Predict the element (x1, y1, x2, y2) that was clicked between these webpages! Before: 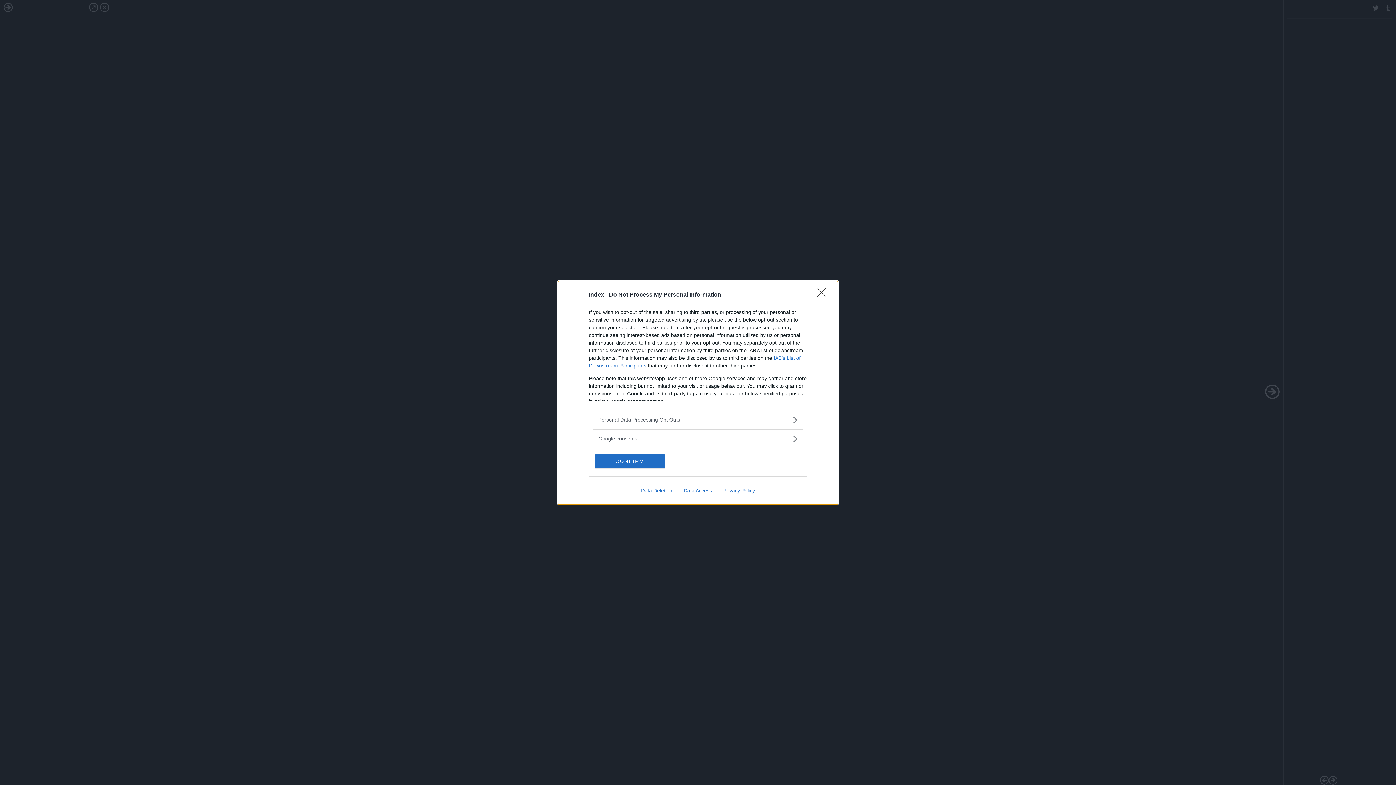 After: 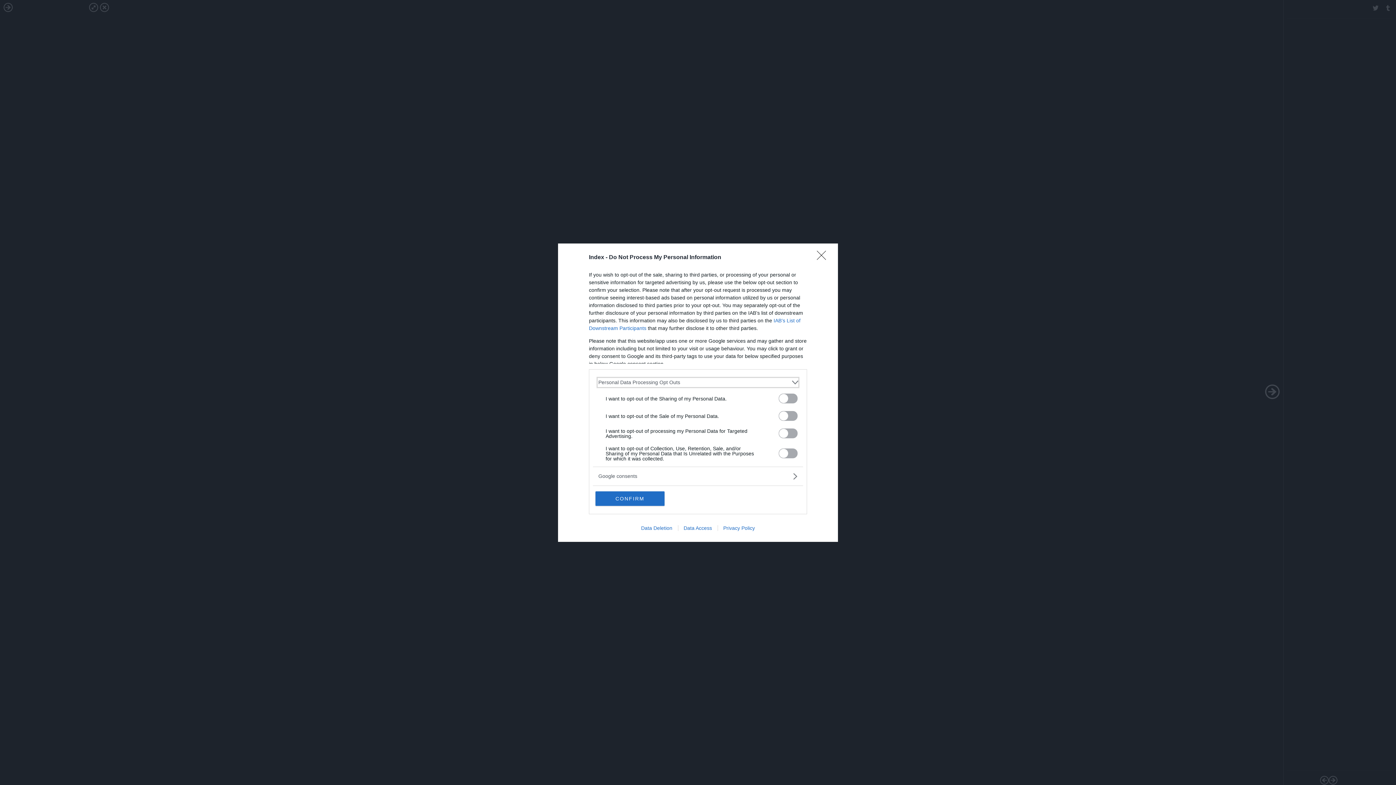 Action: label: Opt-Outs bbox: (598, 416, 797, 423)